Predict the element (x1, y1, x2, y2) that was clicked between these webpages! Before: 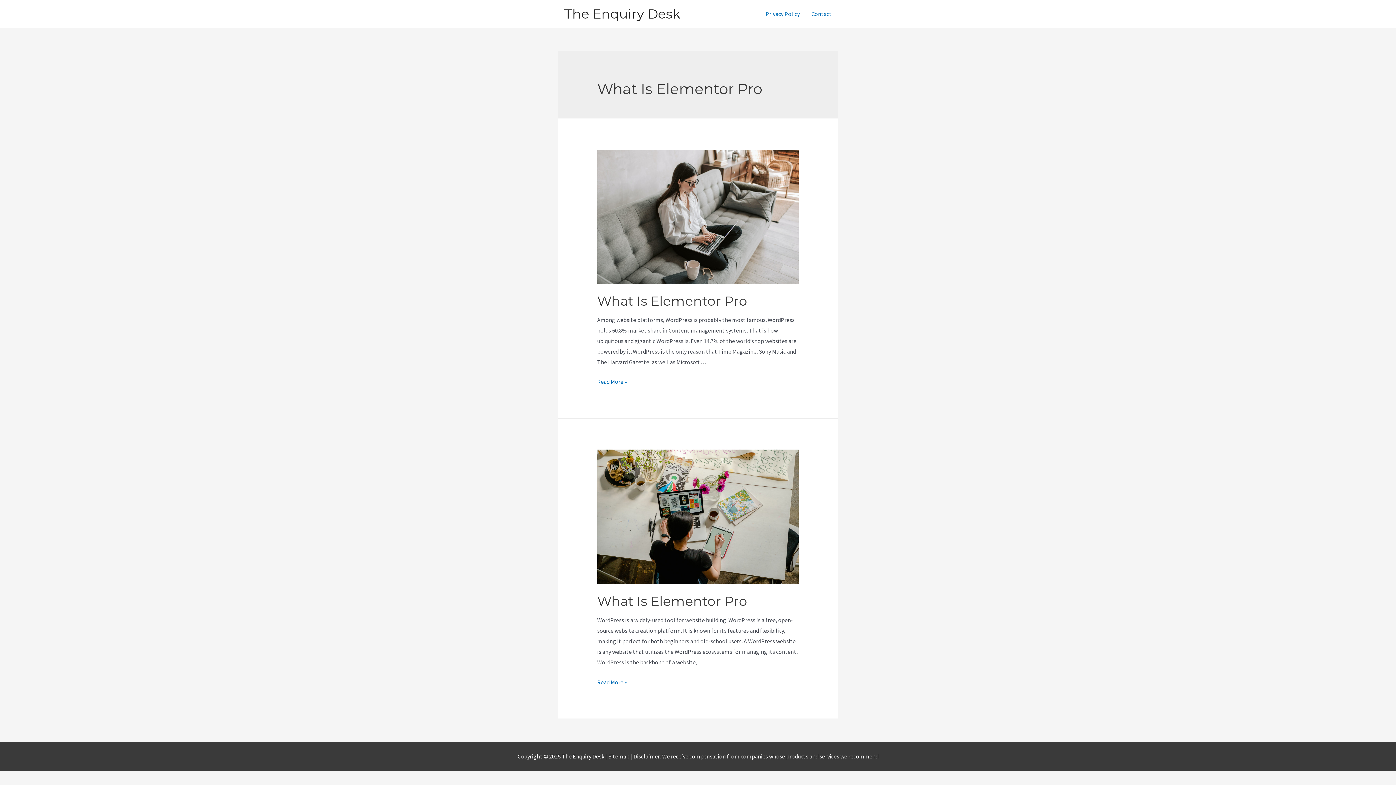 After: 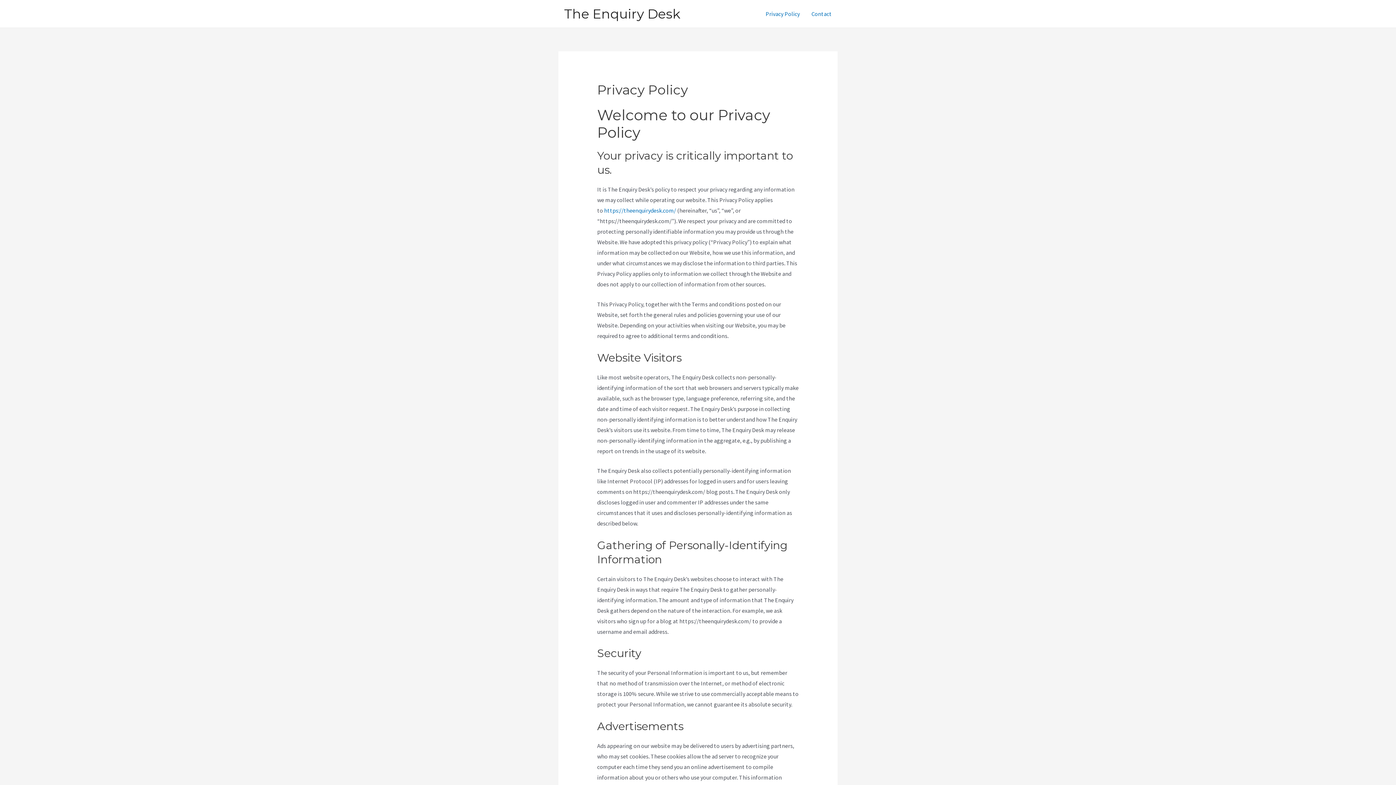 Action: label: Privacy Policy bbox: (760, 1, 805, 26)